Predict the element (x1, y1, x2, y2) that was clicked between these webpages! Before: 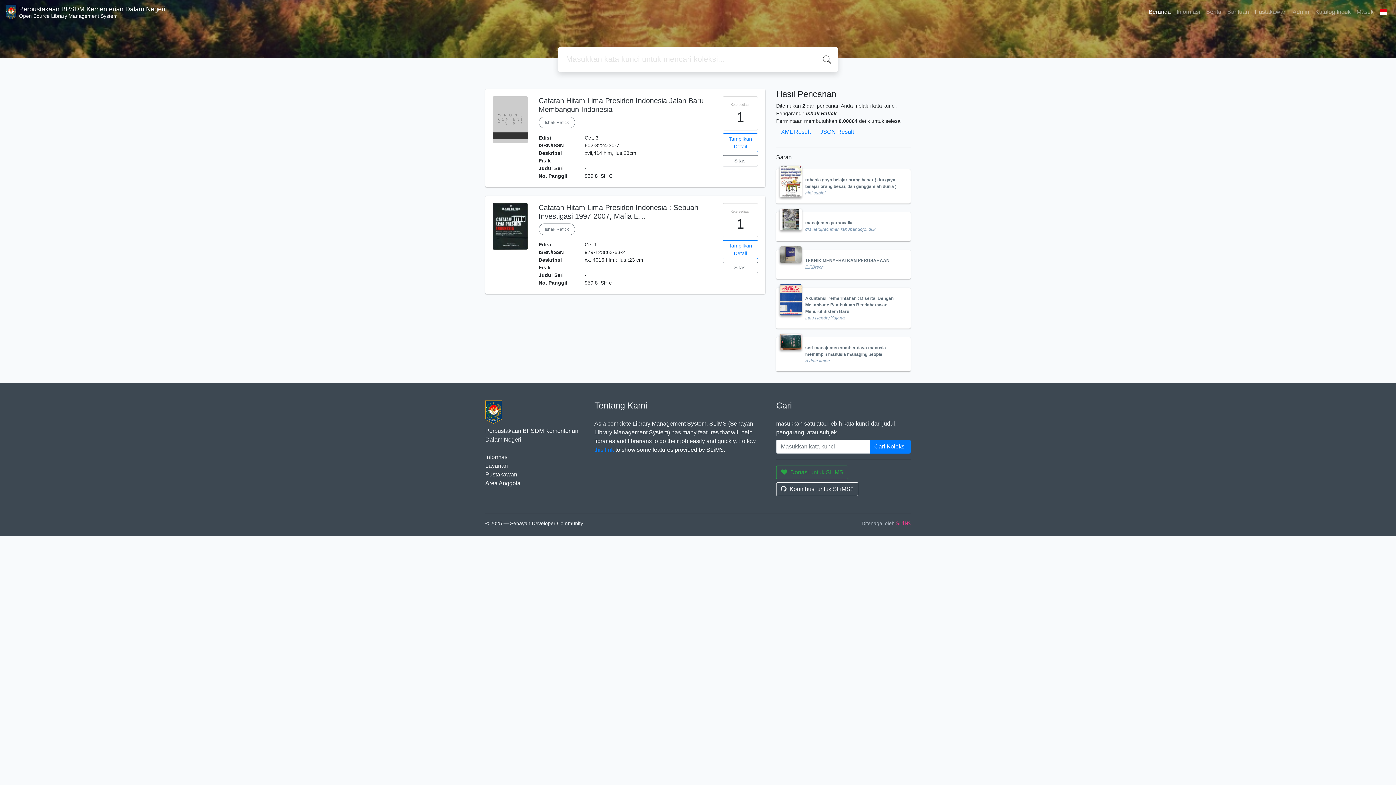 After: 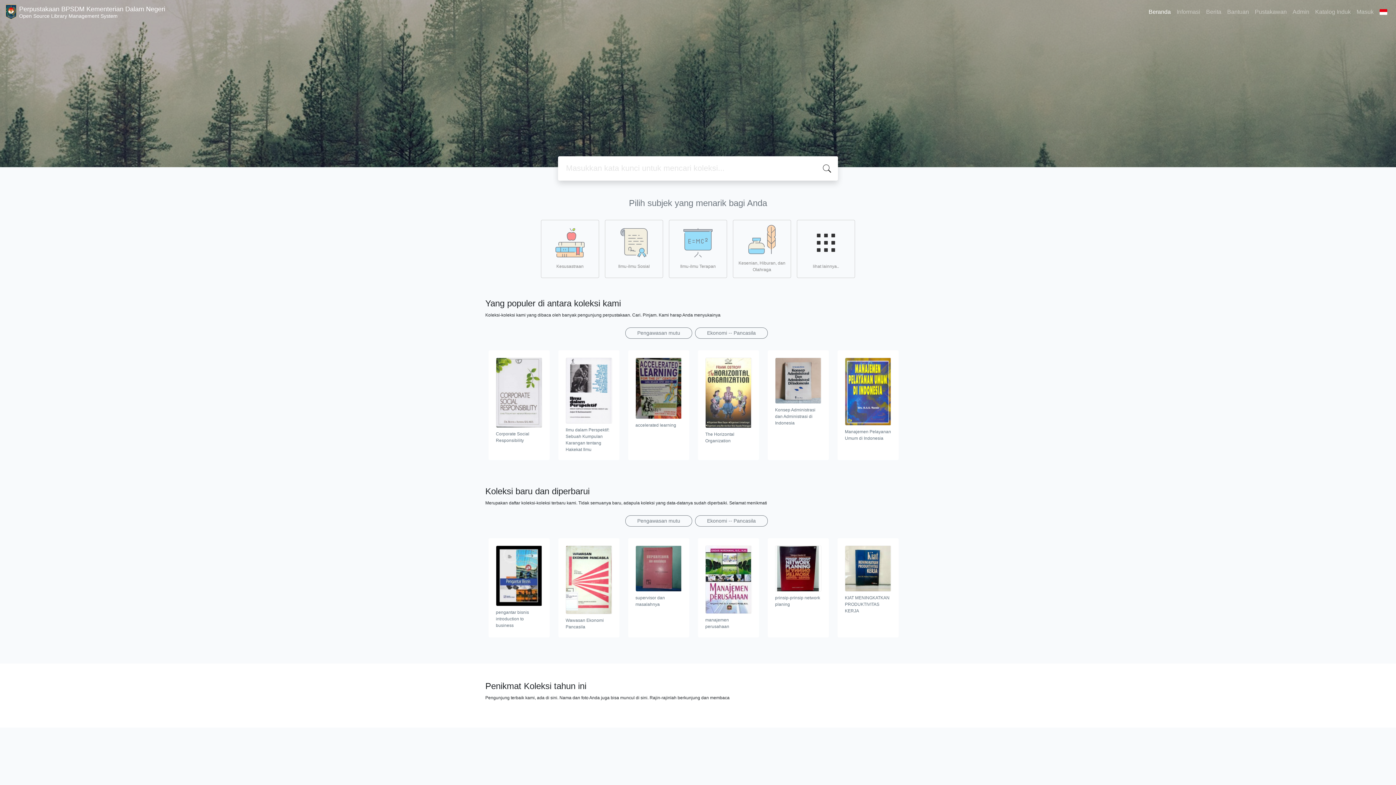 Action: bbox: (5, 2, 165, 21) label: Perpustakaan BPSDM Kementerian Dalam Negeri
Open Source Library Management System